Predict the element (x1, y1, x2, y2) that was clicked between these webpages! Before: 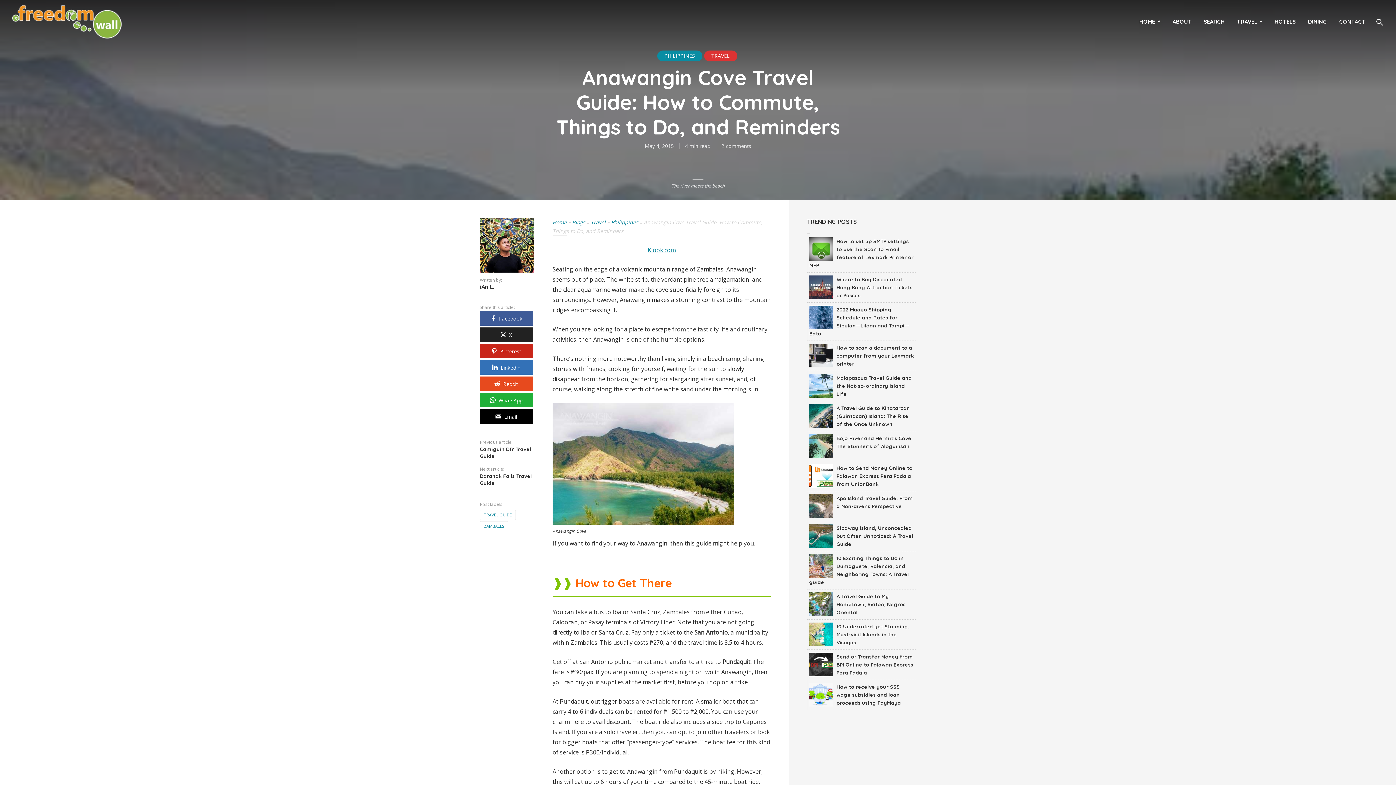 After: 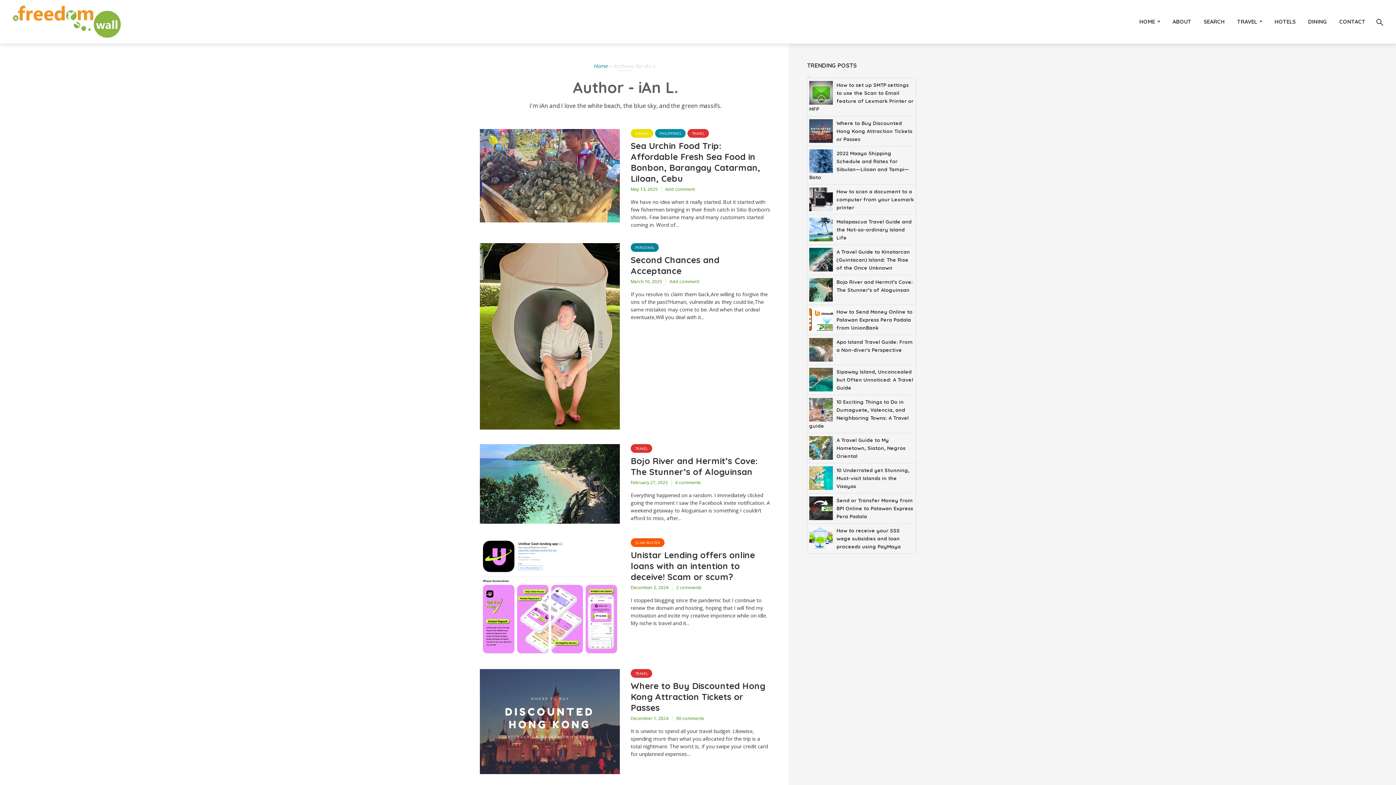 Action: label: iAn L. bbox: (480, 284, 534, 289)